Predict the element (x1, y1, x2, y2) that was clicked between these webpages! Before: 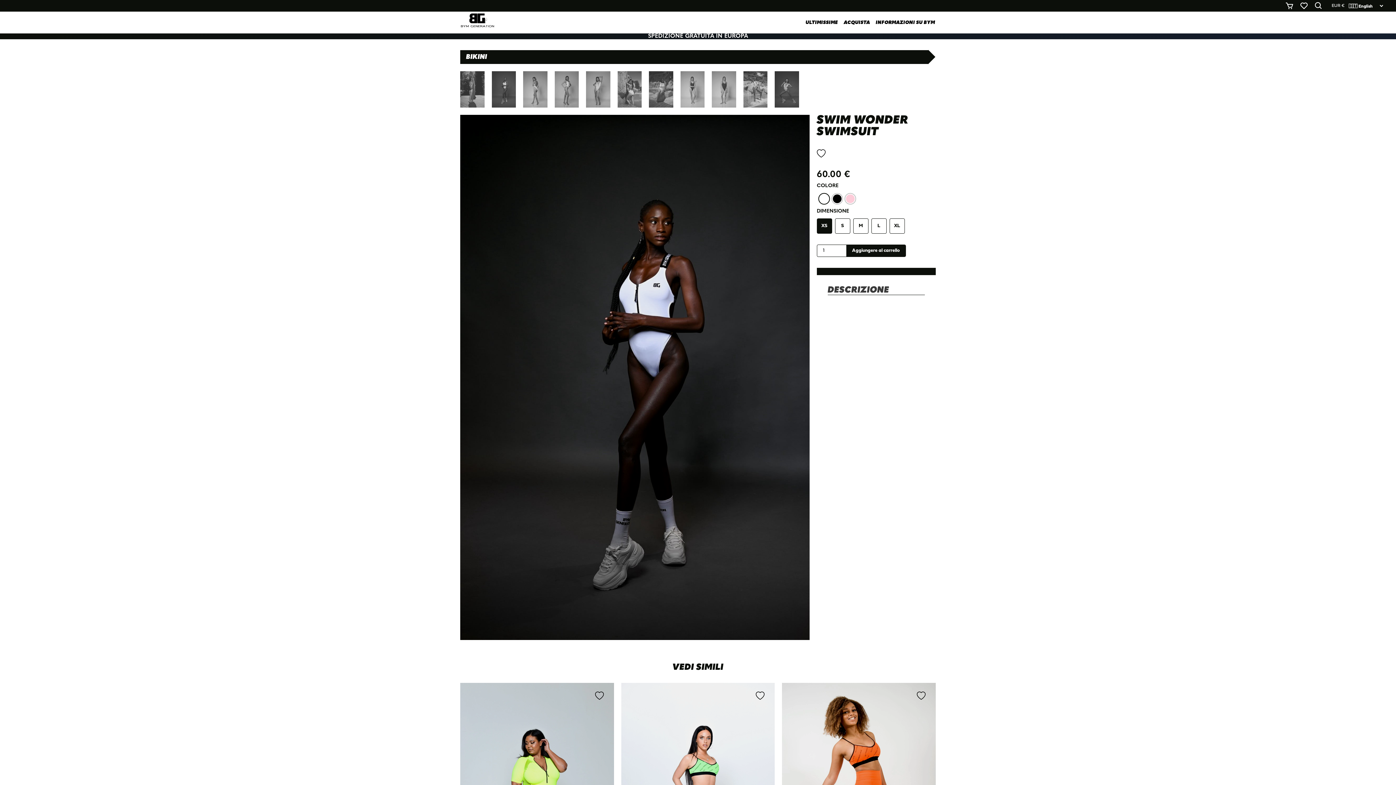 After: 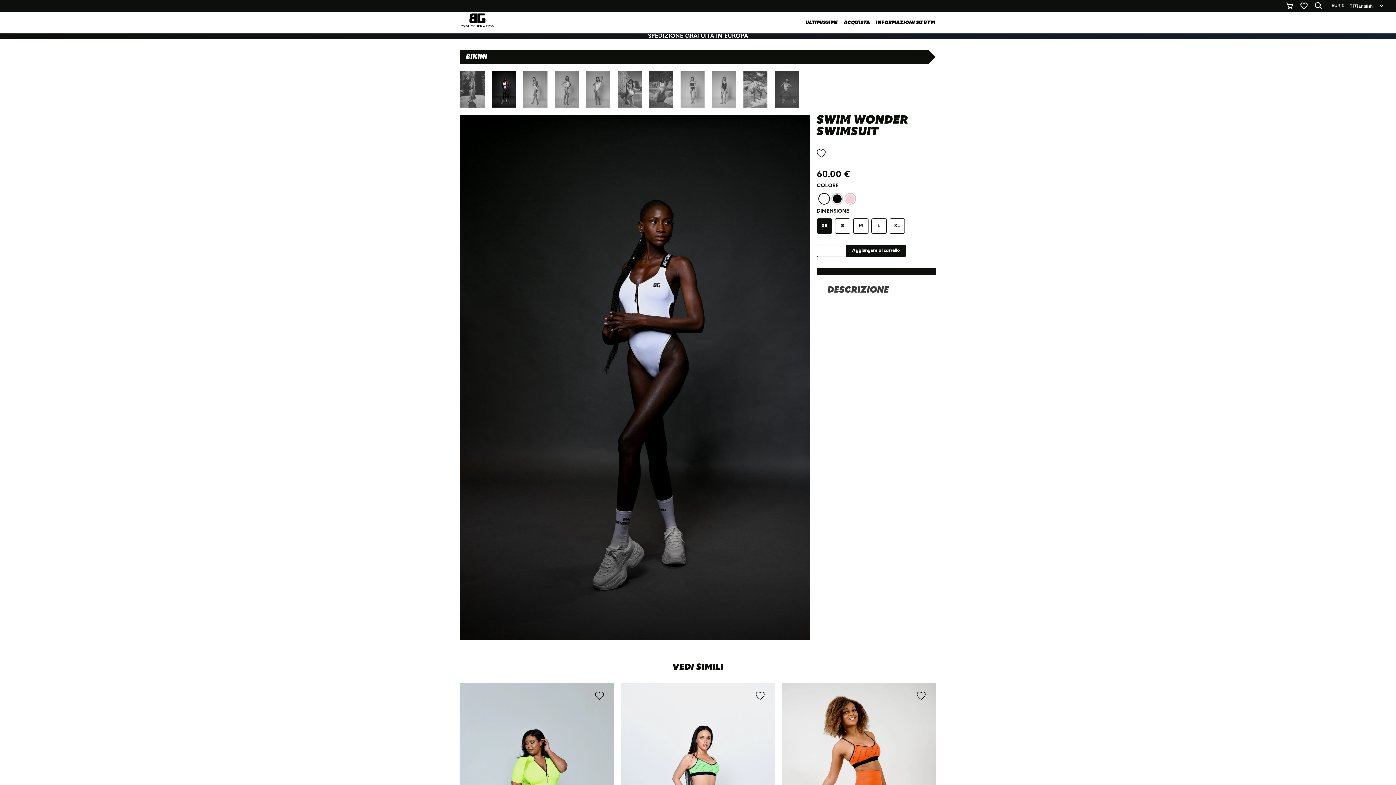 Action: bbox: (491, 71, 516, 107)